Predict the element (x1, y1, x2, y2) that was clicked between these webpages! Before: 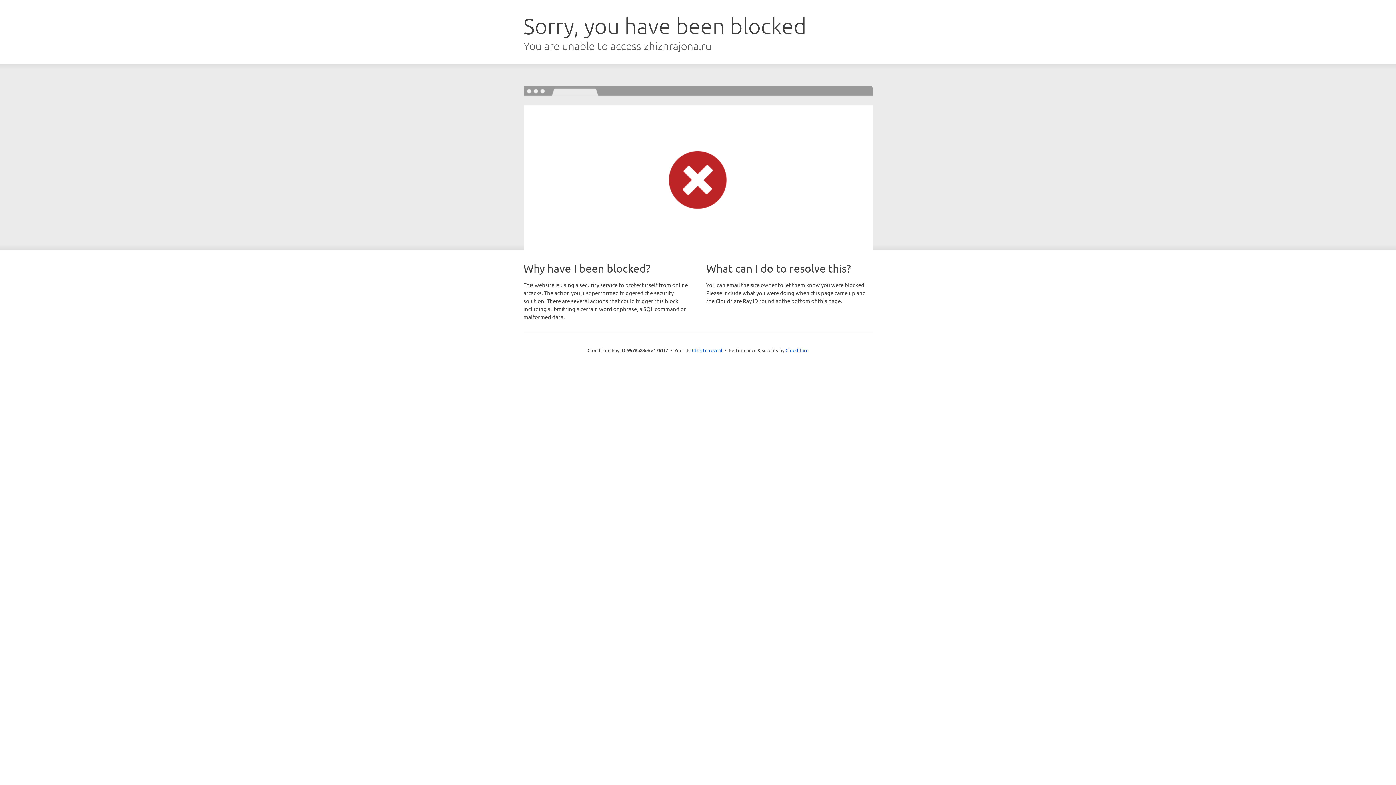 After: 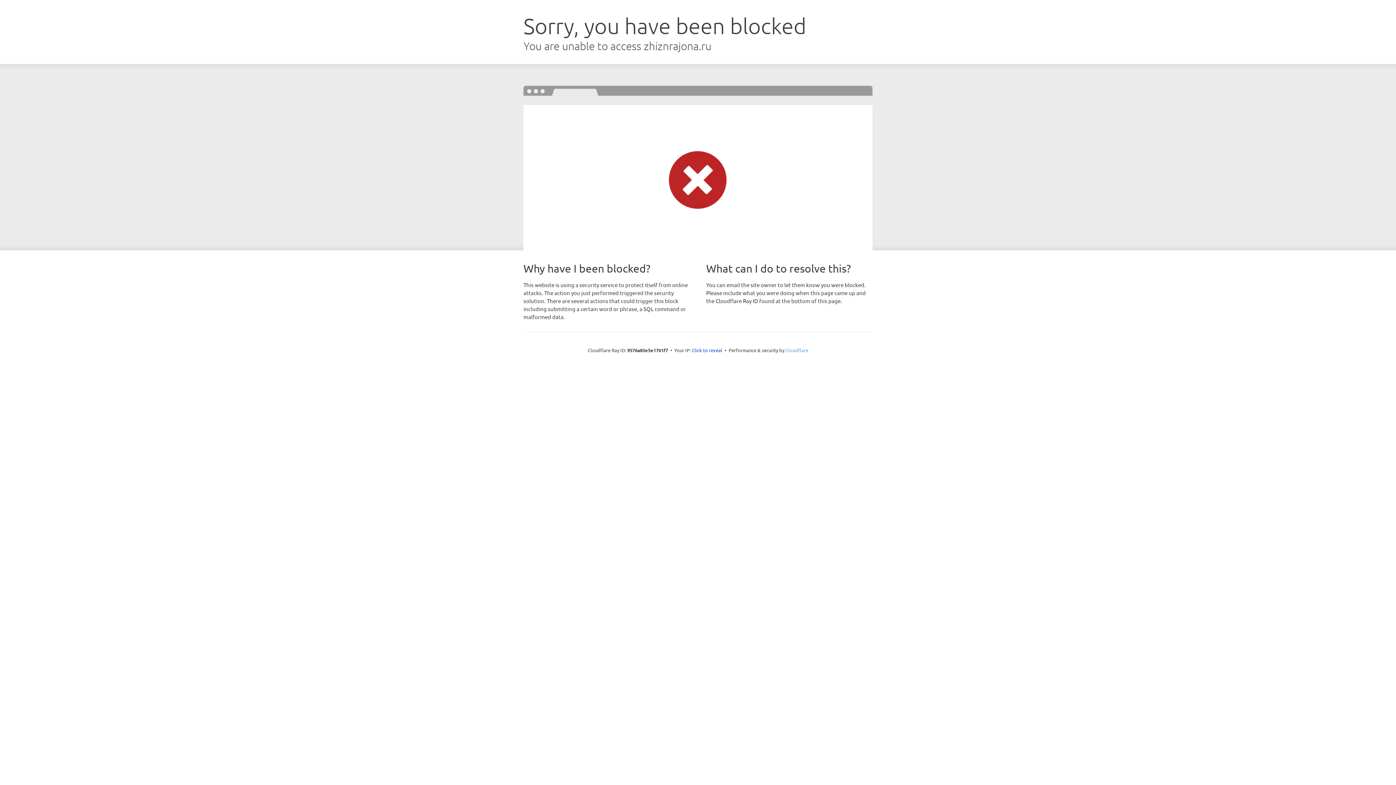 Action: label: Cloudflare bbox: (785, 347, 808, 353)